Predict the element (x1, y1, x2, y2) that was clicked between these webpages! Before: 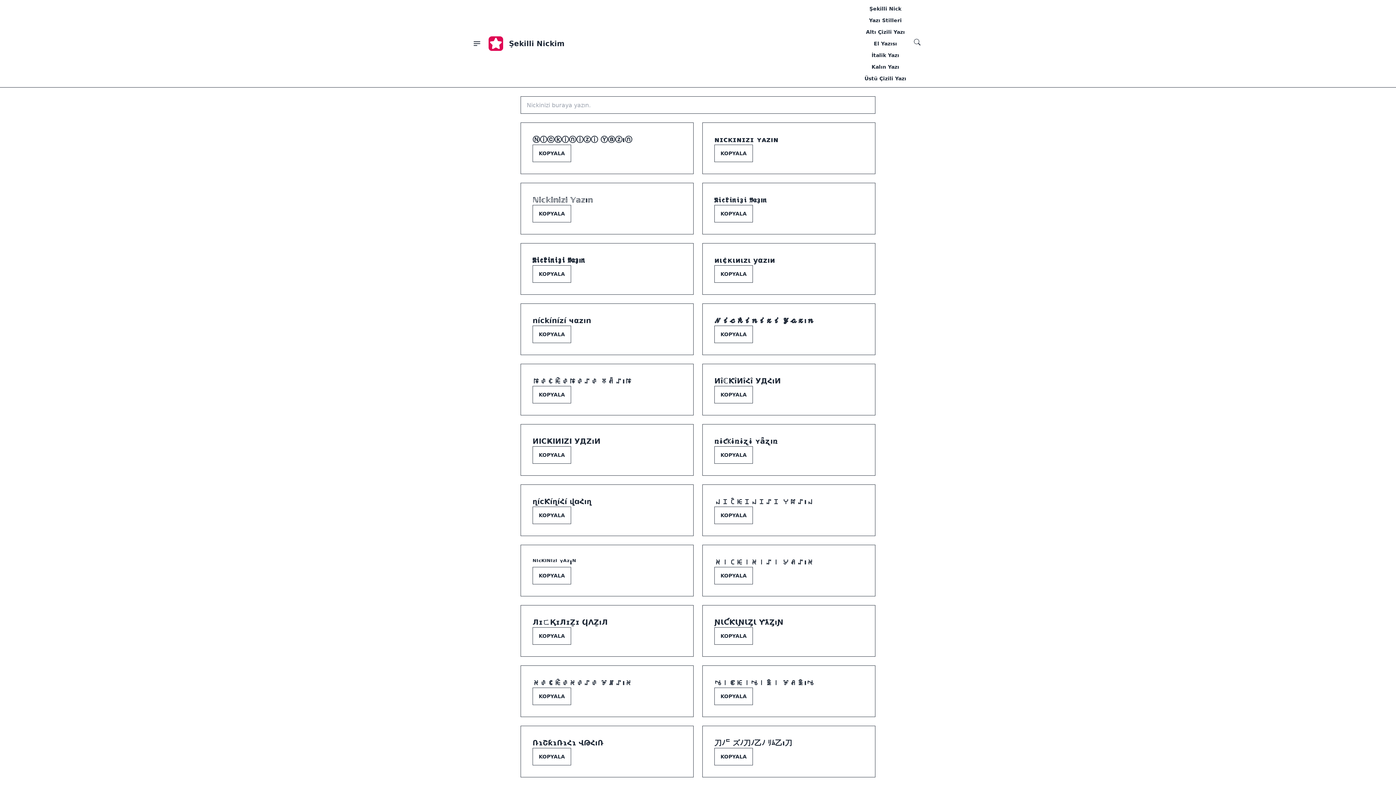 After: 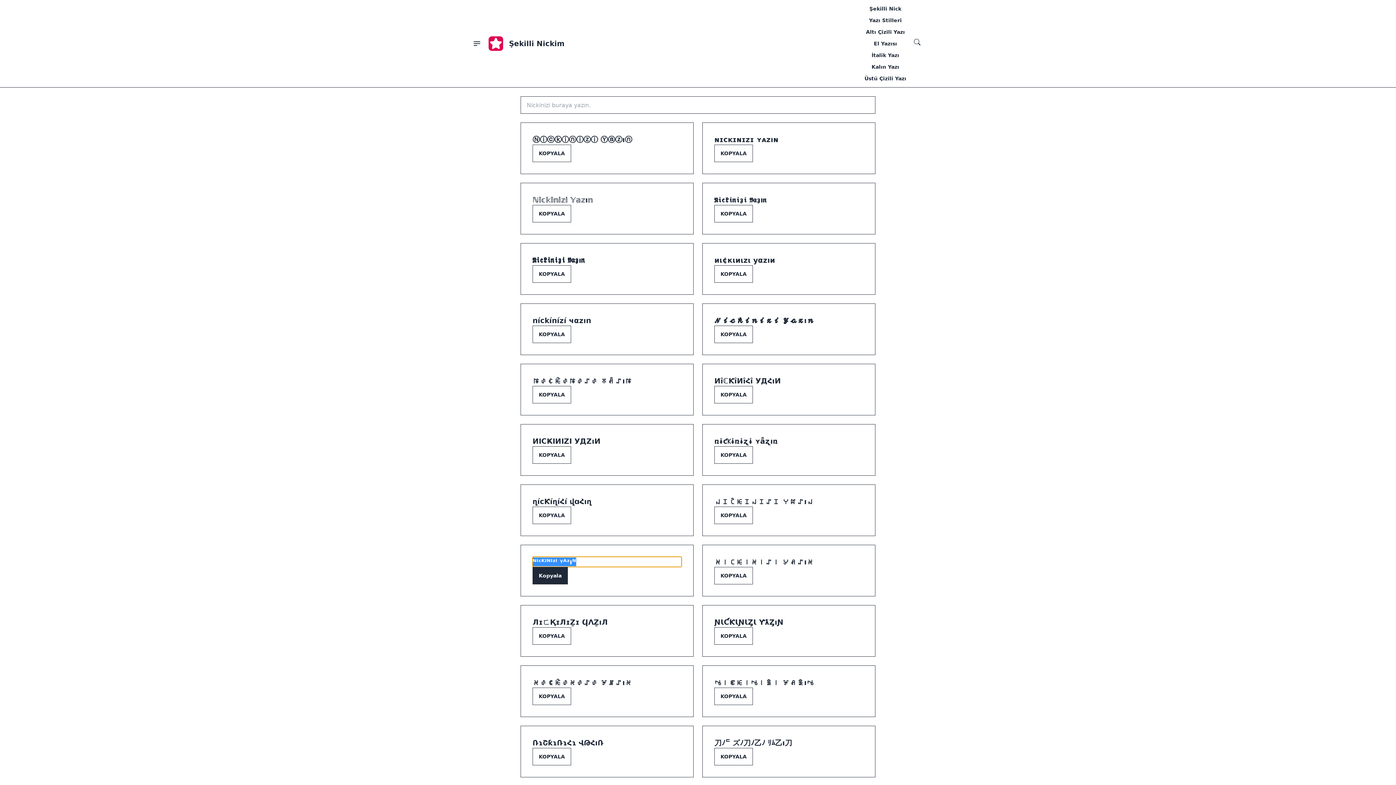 Action: label: KOPYALA bbox: (532, 567, 571, 584)